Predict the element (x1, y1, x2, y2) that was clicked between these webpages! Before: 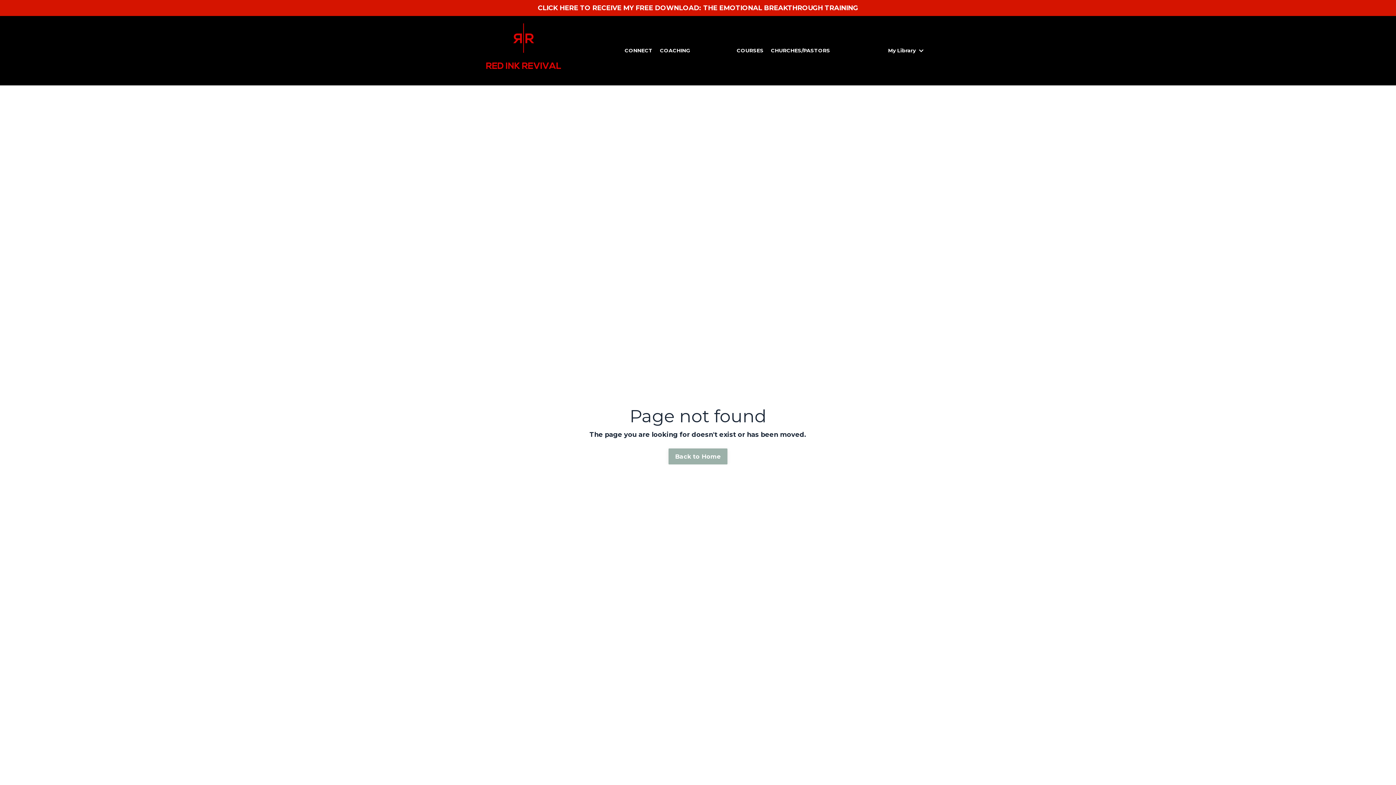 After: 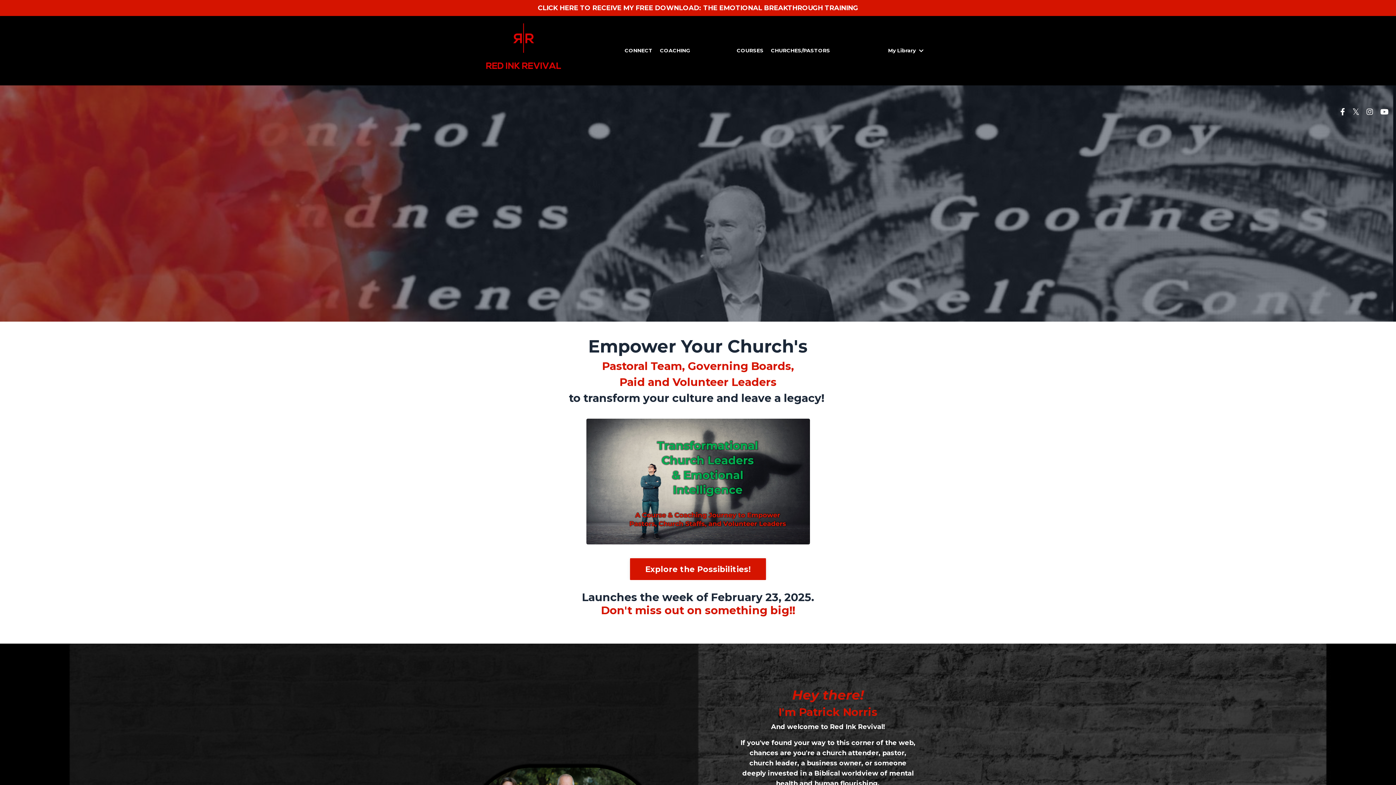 Action: label: Back to Home bbox: (668, 448, 727, 464)